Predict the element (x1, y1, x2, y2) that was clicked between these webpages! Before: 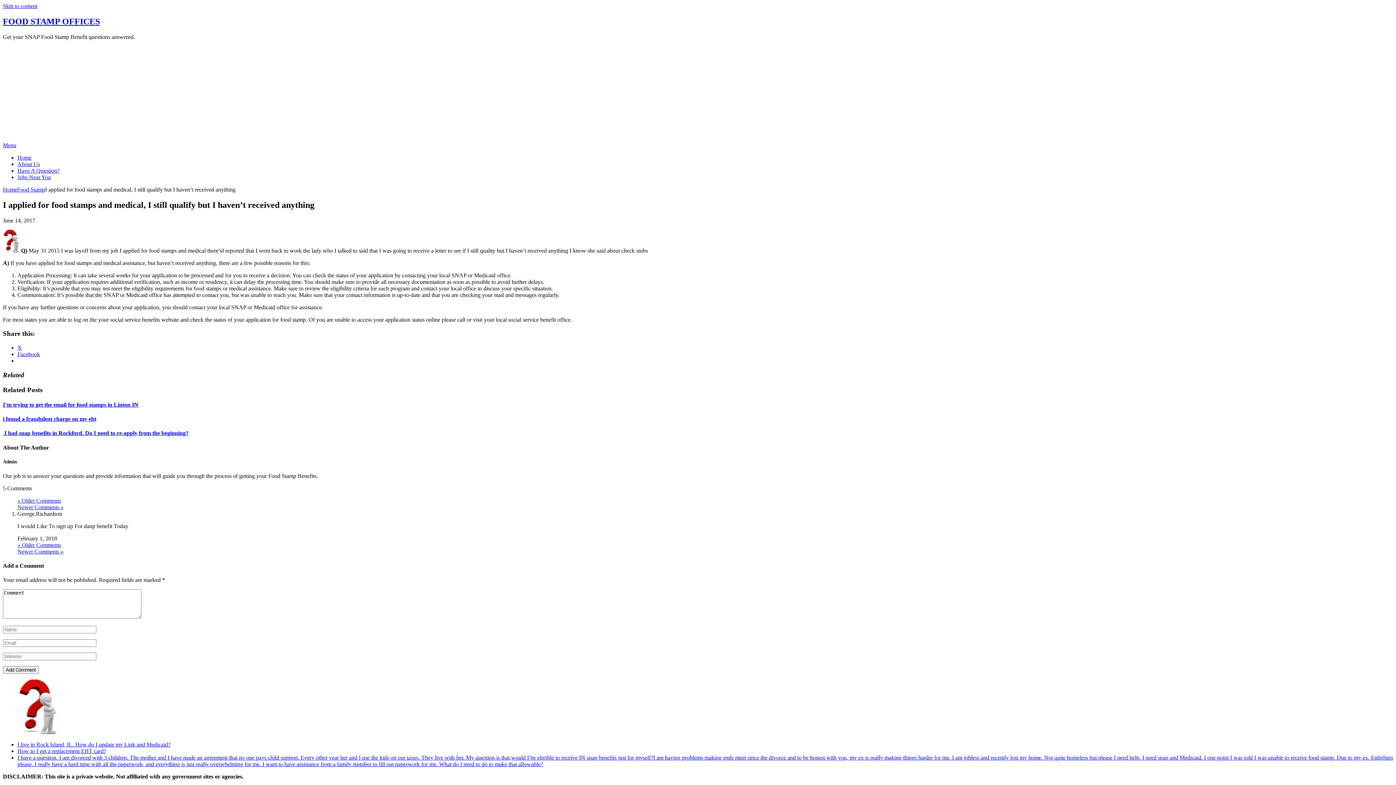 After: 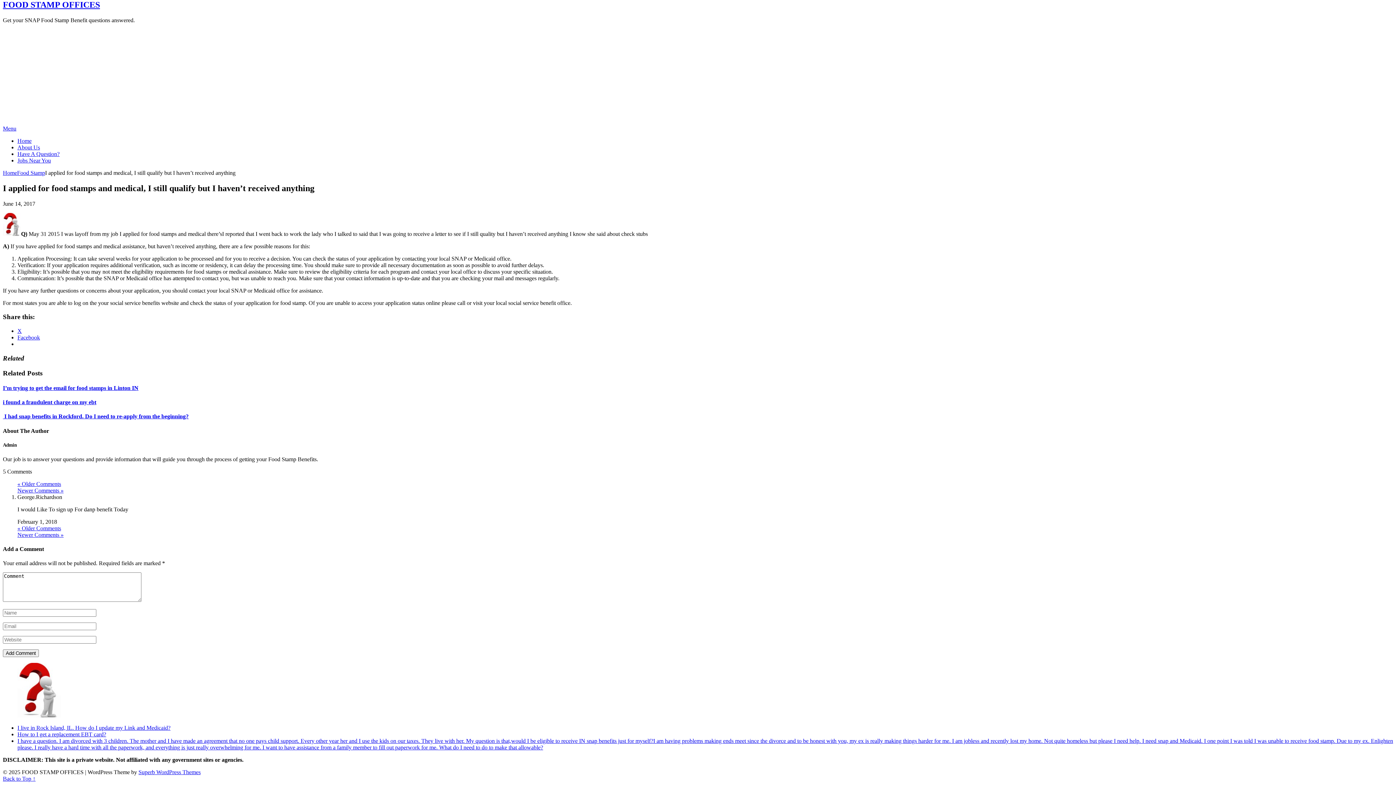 Action: bbox: (2, 2, 37, 9) label: Skip to content